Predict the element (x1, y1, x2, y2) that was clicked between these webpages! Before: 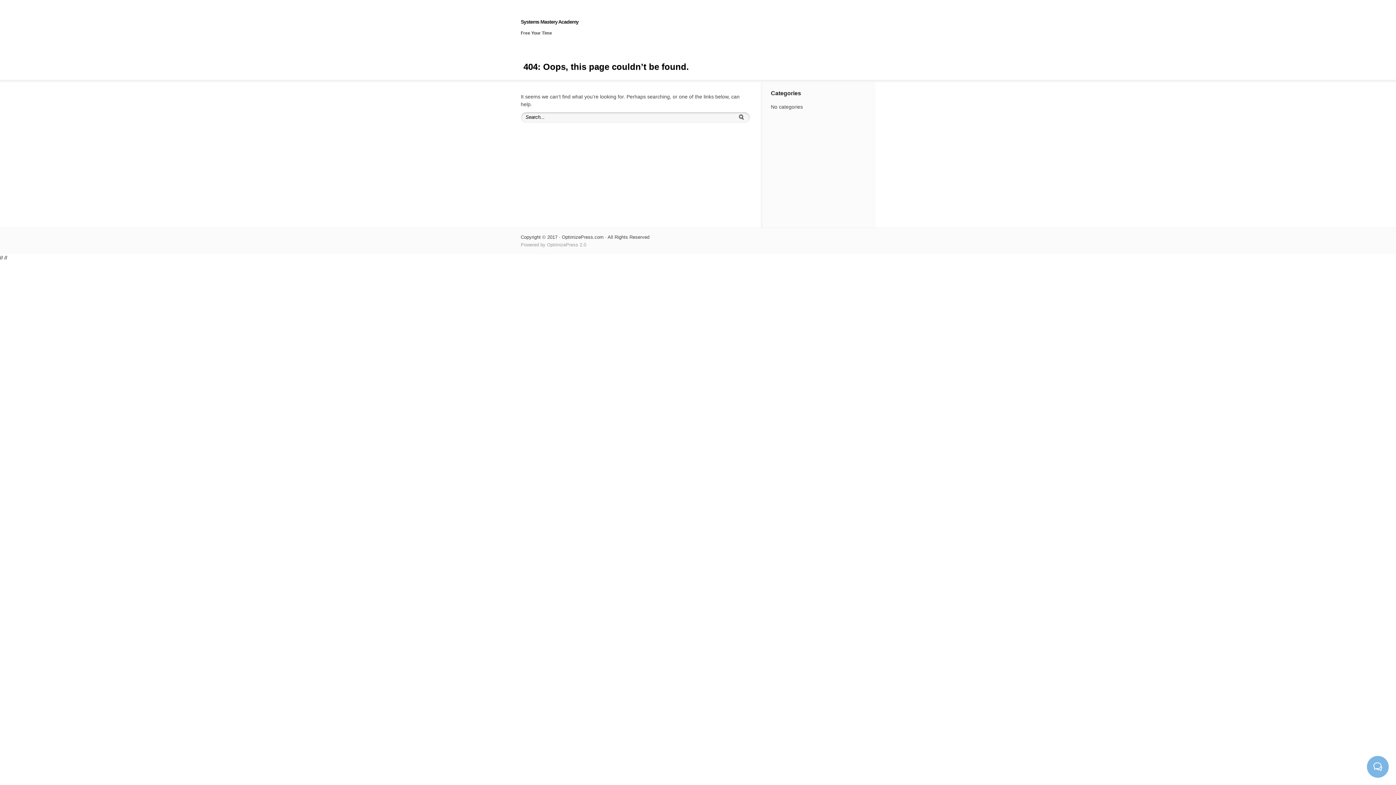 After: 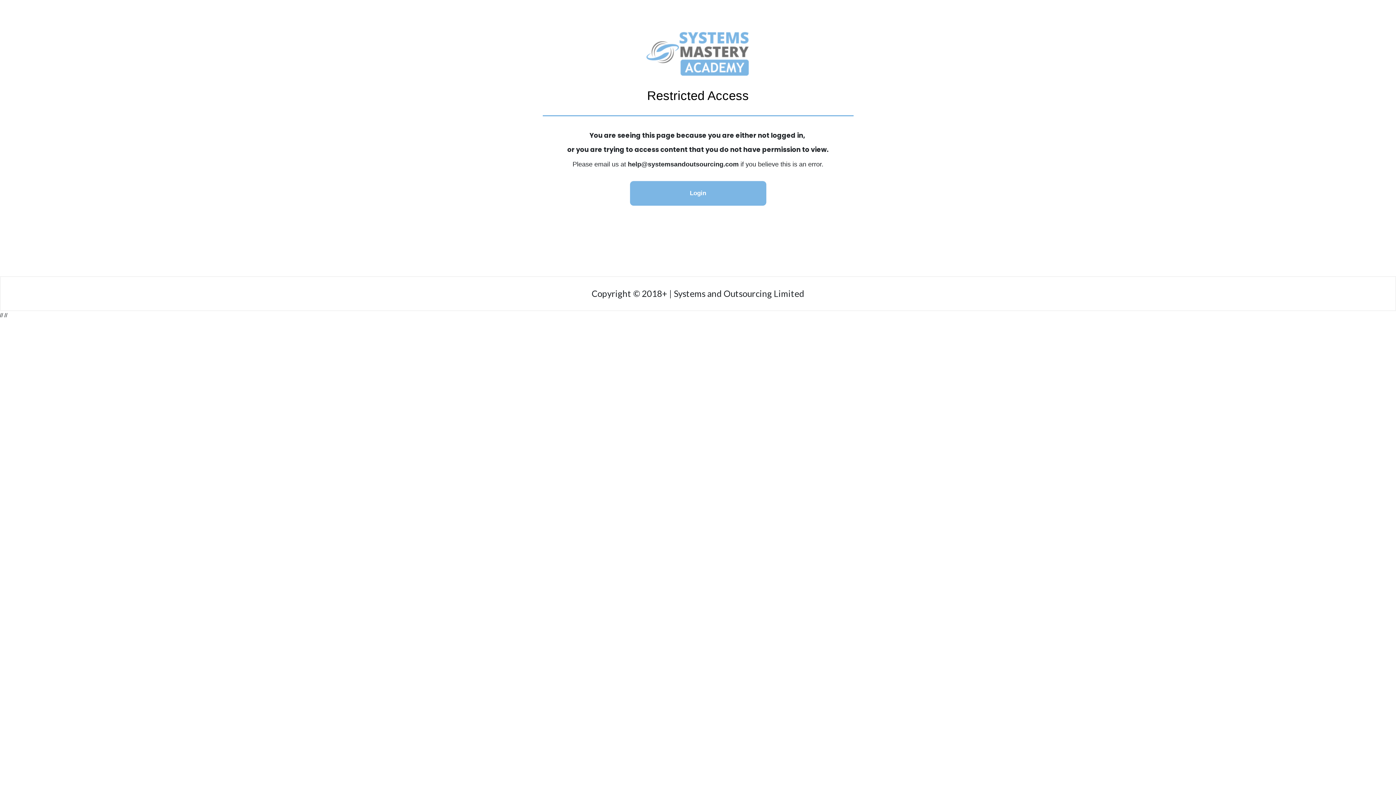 Action: label: Systems Mastery Academy bbox: (520, 18, 578, 24)